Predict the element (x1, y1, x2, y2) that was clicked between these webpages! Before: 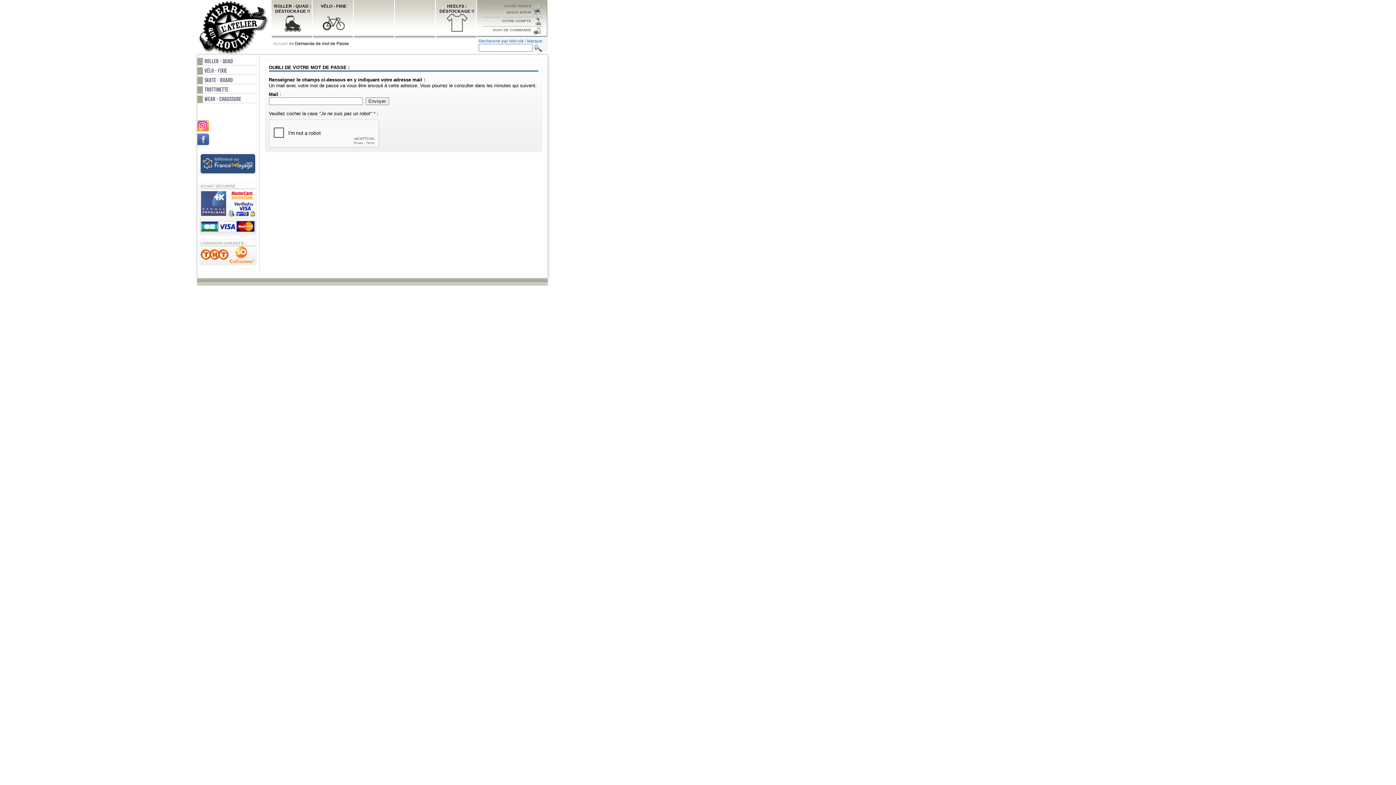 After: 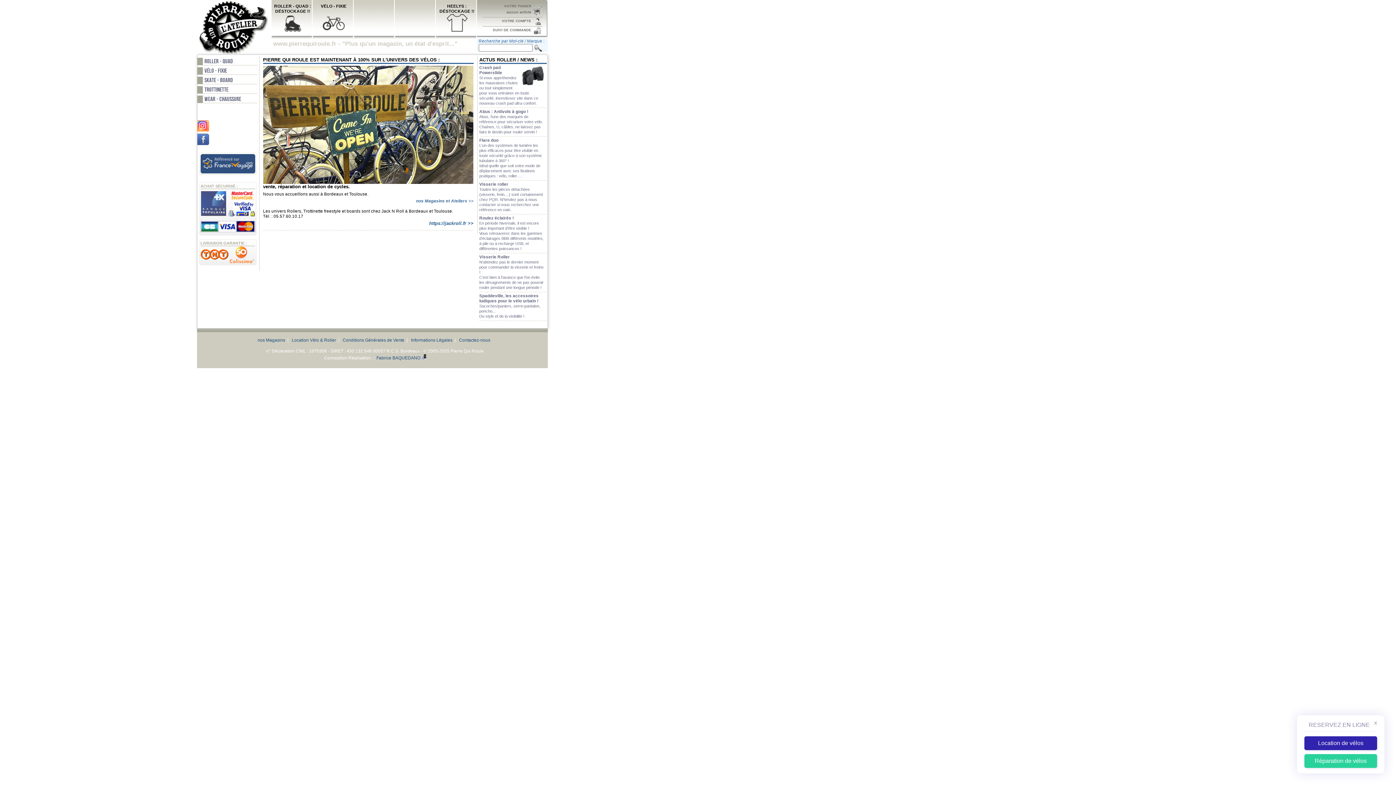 Action: bbox: (193, 22, 262, 27)